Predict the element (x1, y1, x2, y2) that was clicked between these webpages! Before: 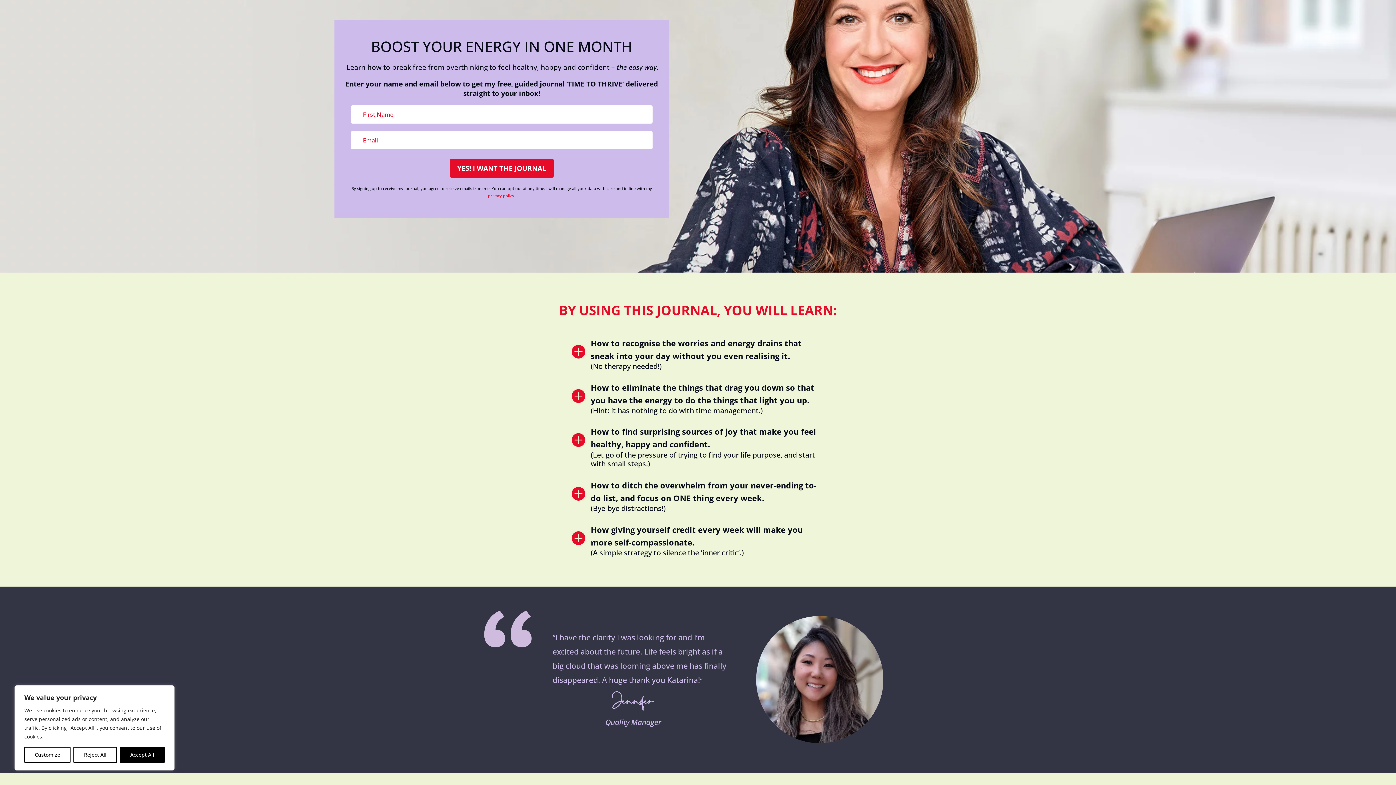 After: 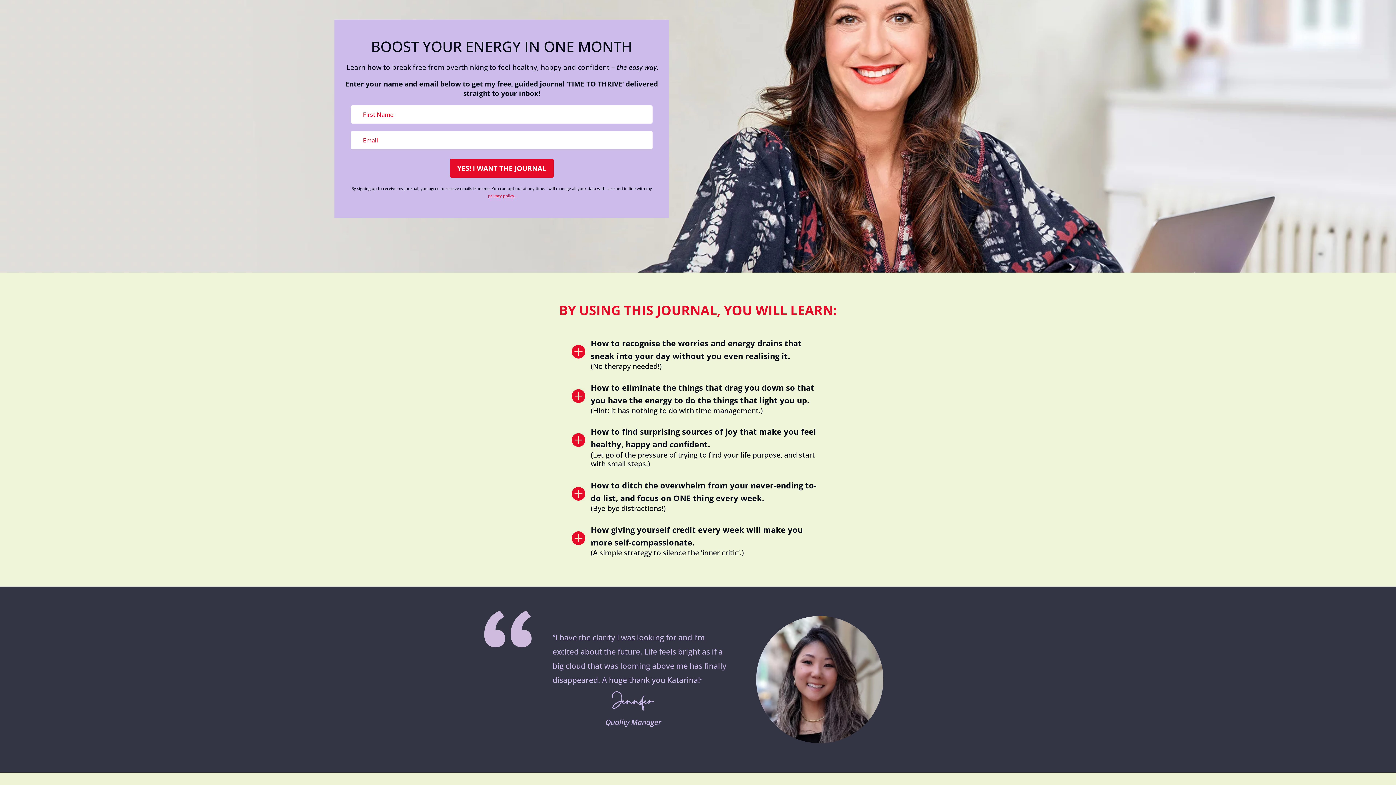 Action: label: Reject All bbox: (73, 747, 116, 763)